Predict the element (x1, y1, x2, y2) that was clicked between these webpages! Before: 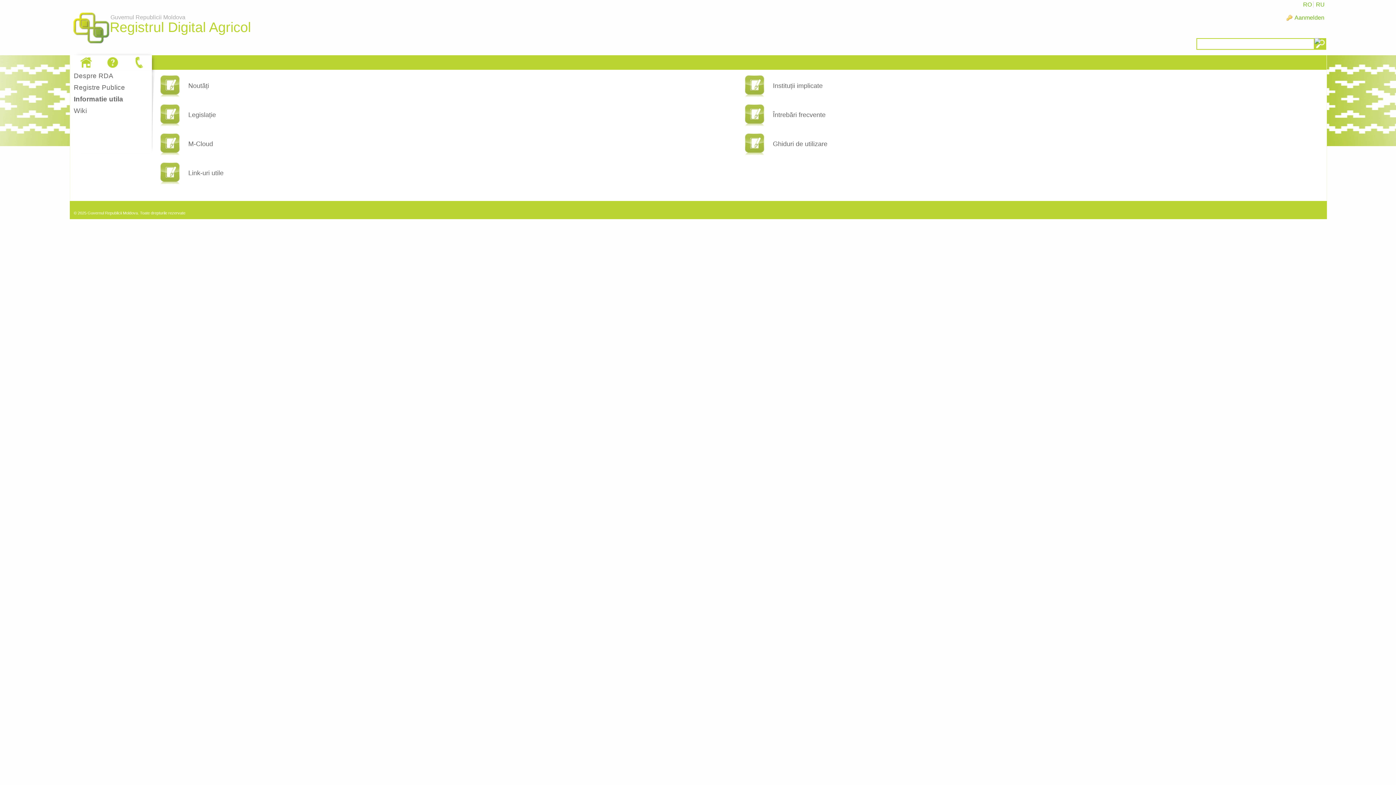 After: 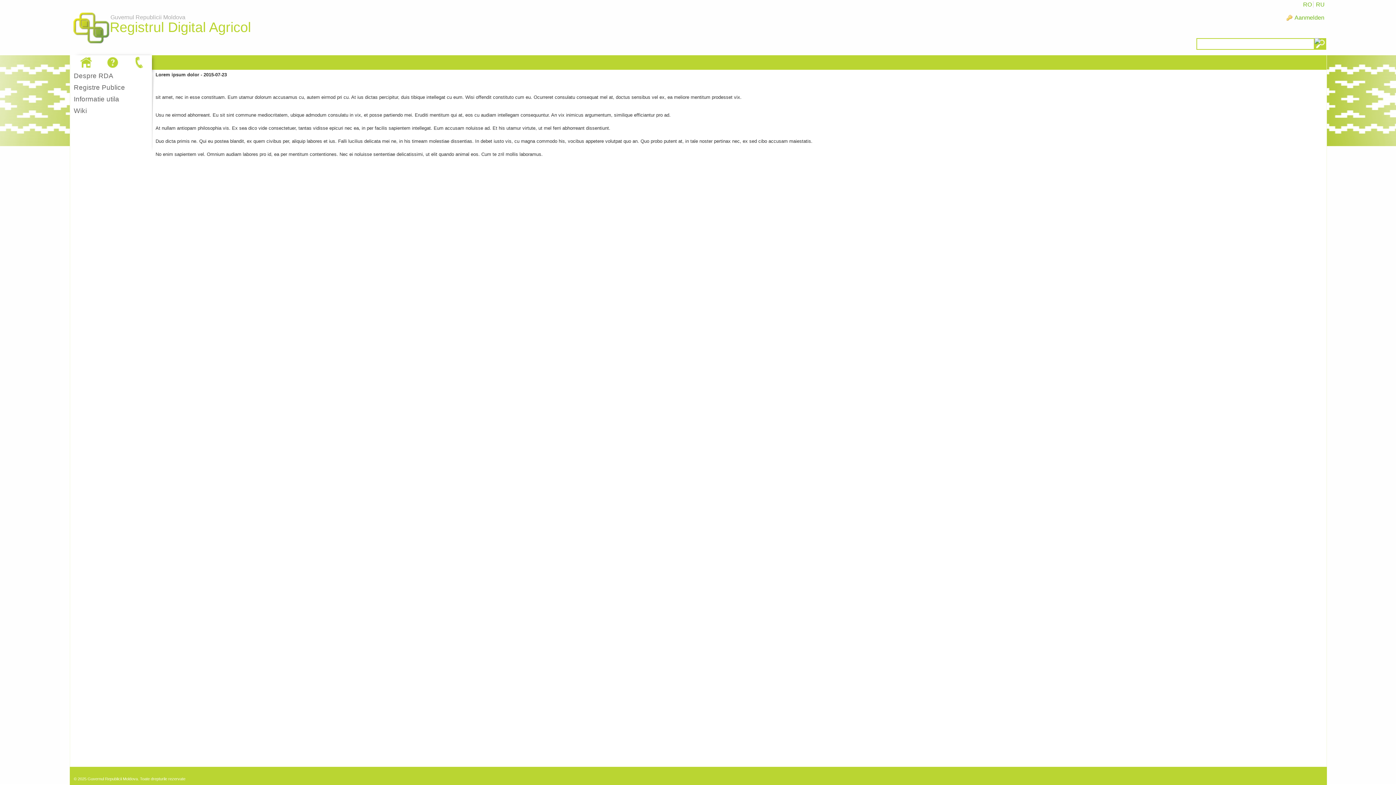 Action: label: Noutăți bbox: (184, 81, 747, 90)